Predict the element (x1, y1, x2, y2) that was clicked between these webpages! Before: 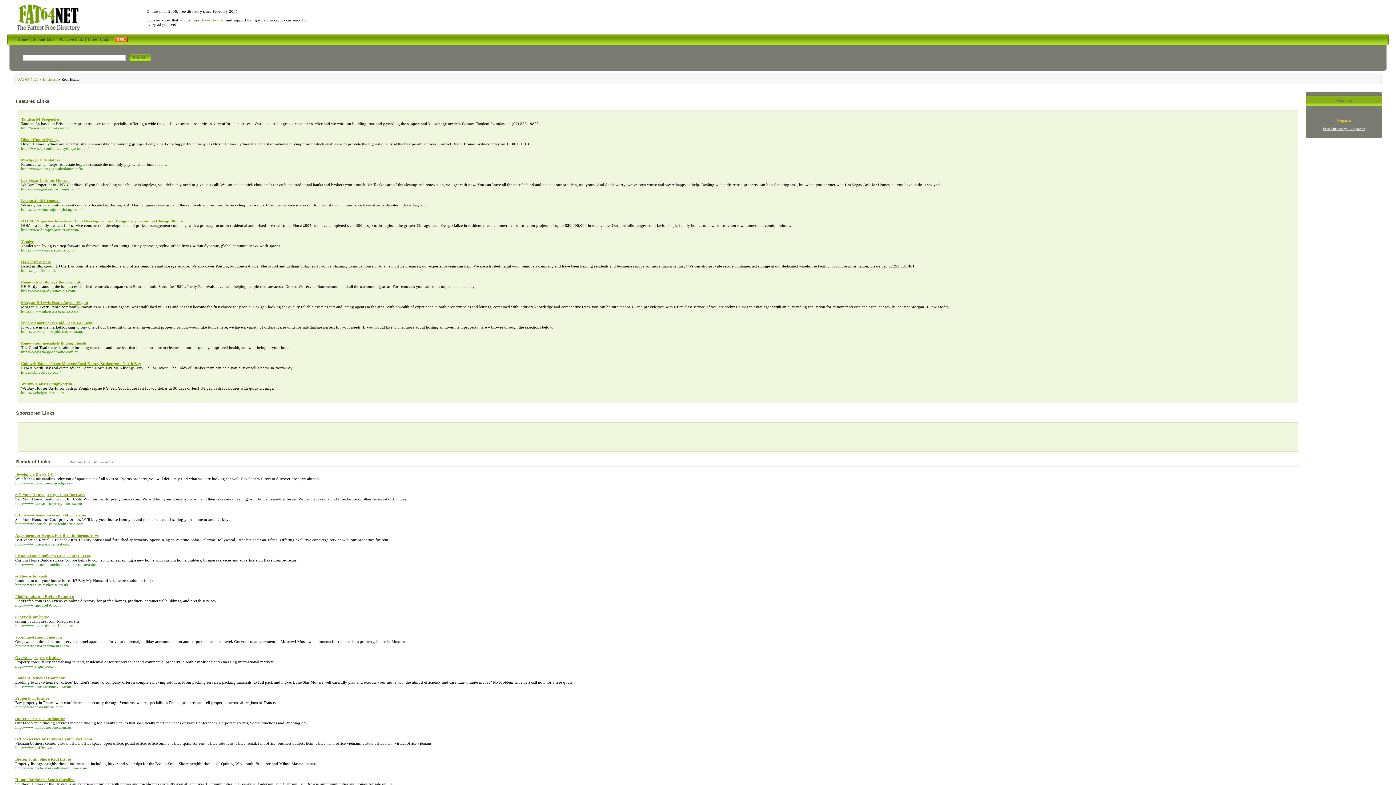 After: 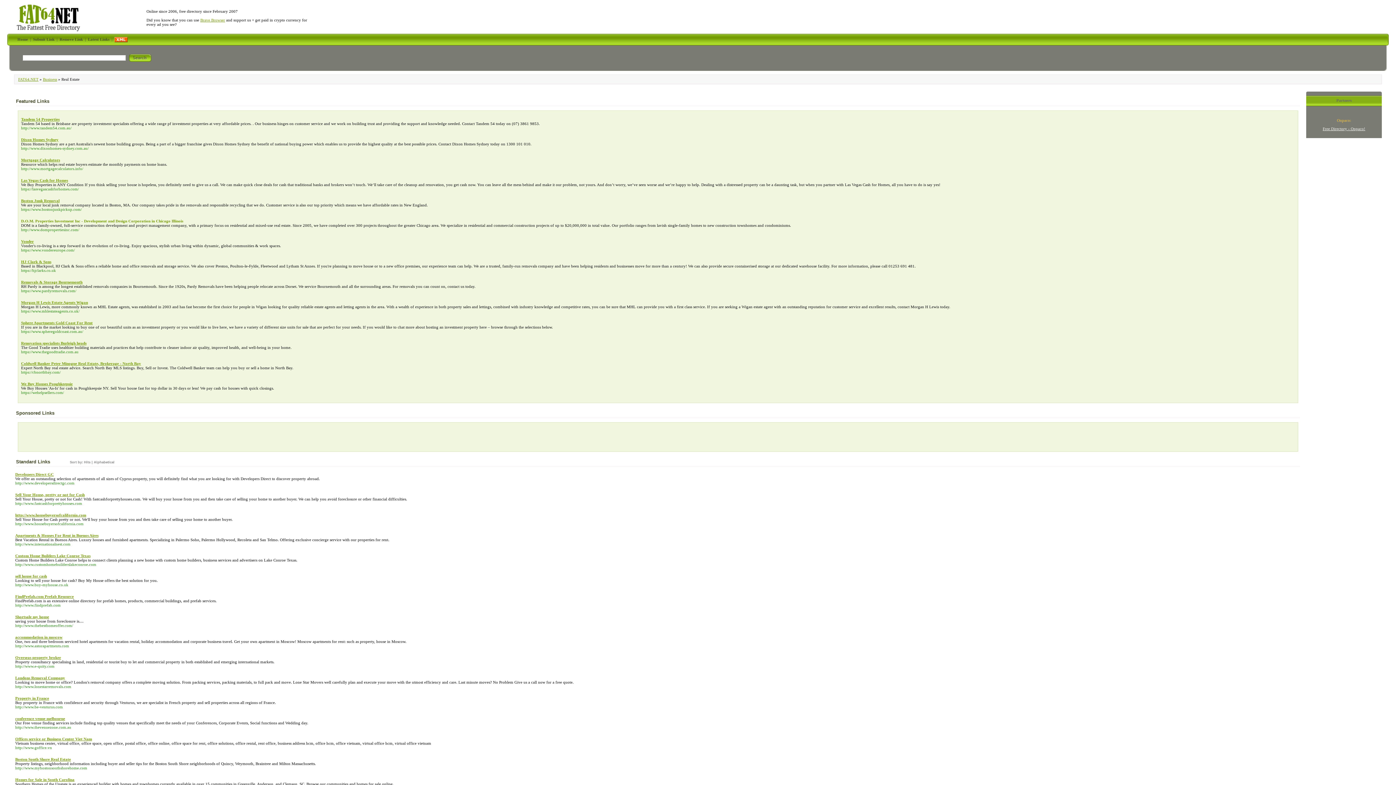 Action: bbox: (21, 218, 183, 223) label: D.O.M. Properties Investment Inc - Development and Design Corporation in Chicago Illinois